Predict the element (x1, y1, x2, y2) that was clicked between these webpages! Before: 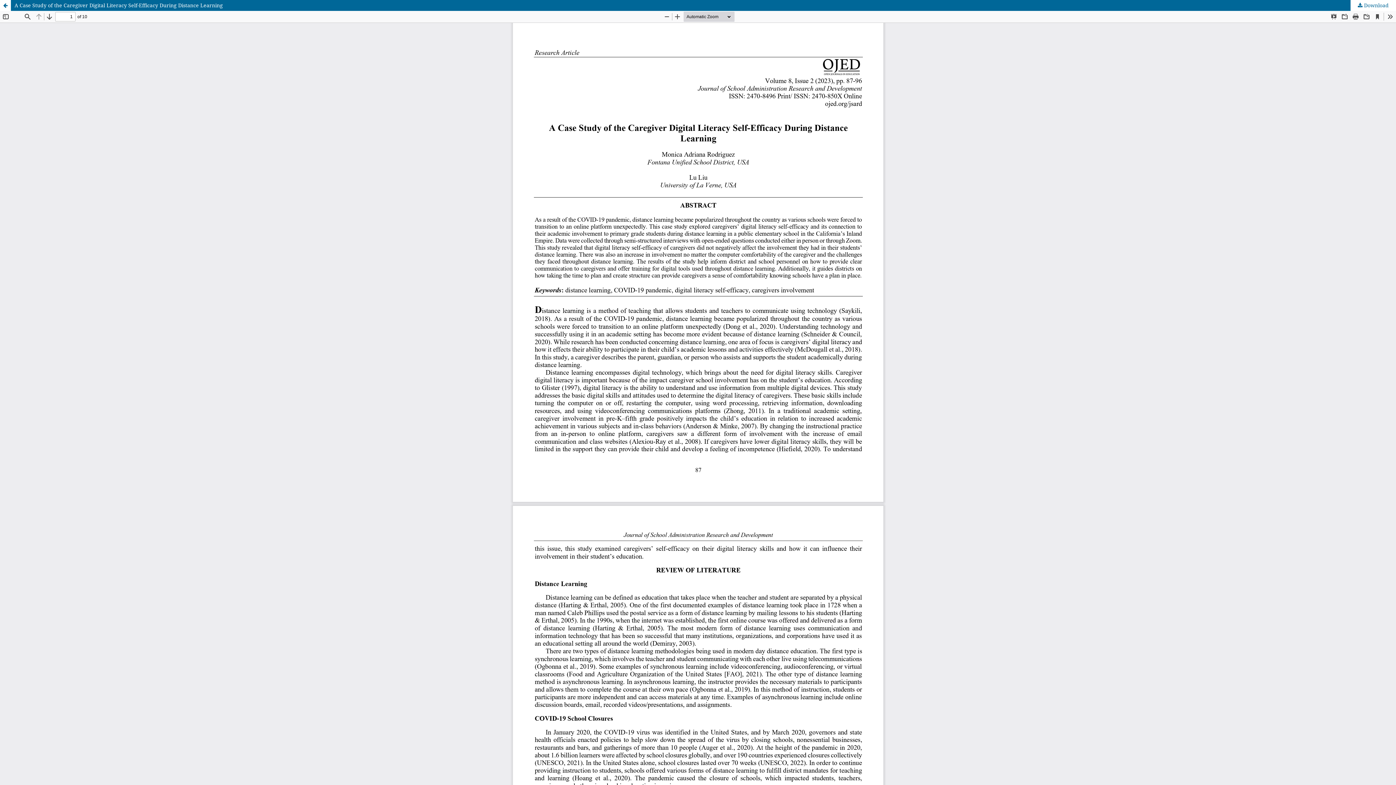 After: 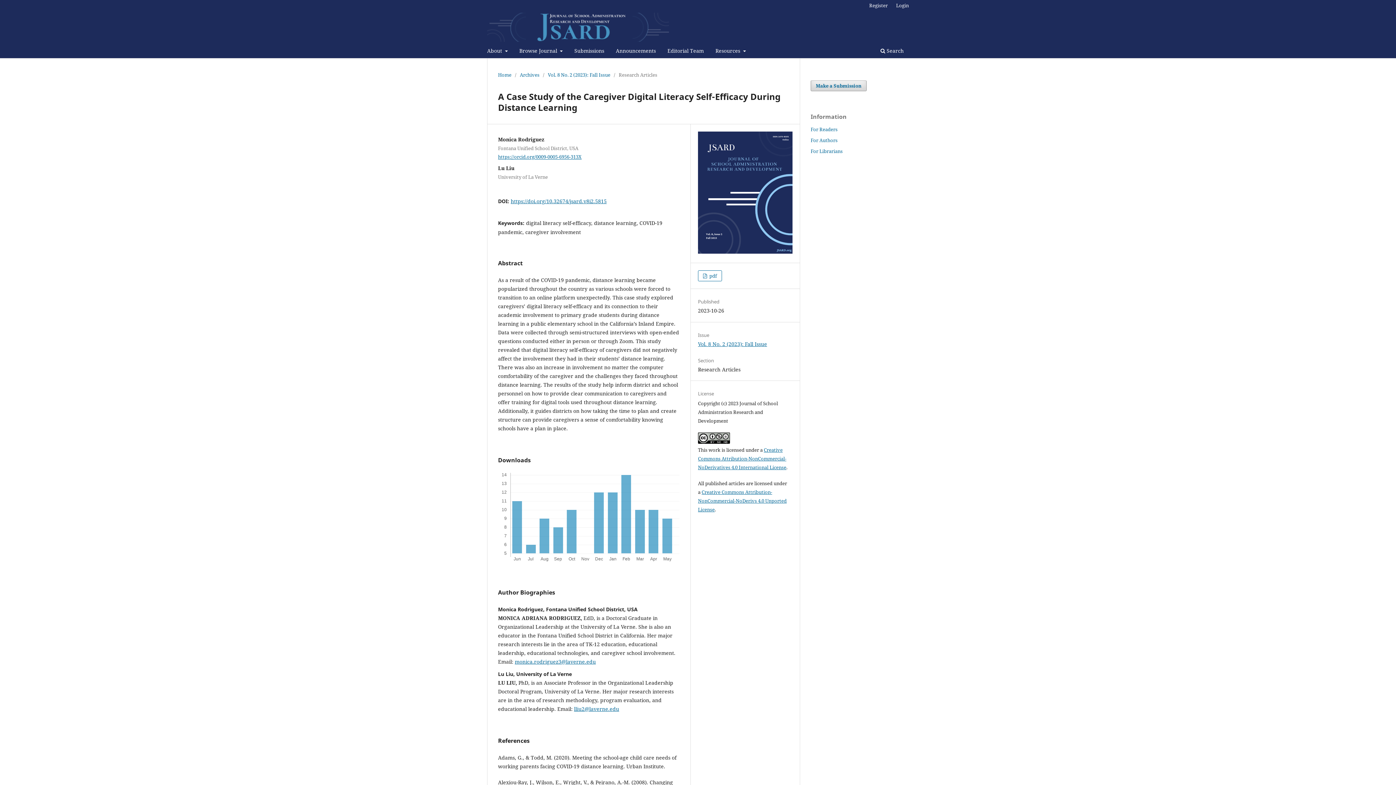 Action: bbox: (0, 0, 10, 10) label: Return to Article Details